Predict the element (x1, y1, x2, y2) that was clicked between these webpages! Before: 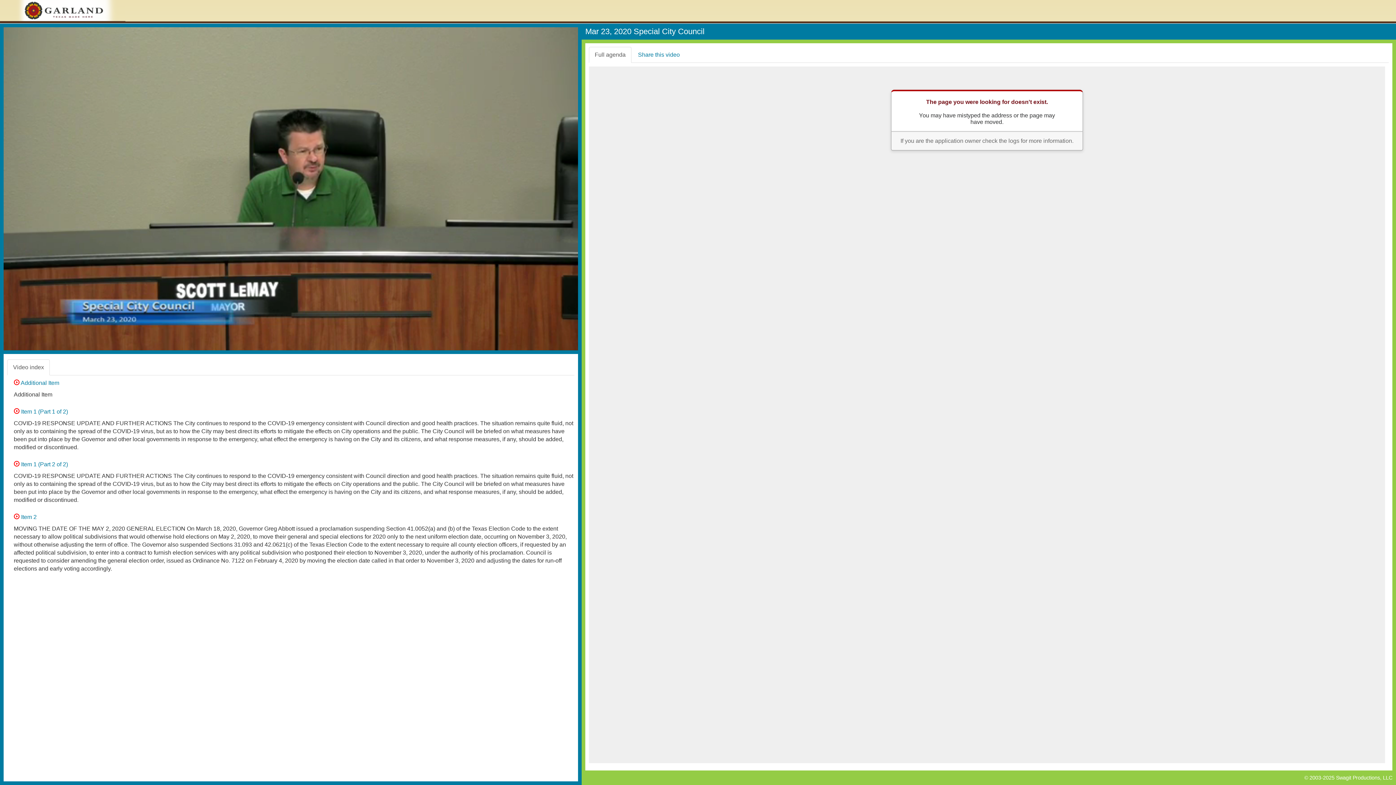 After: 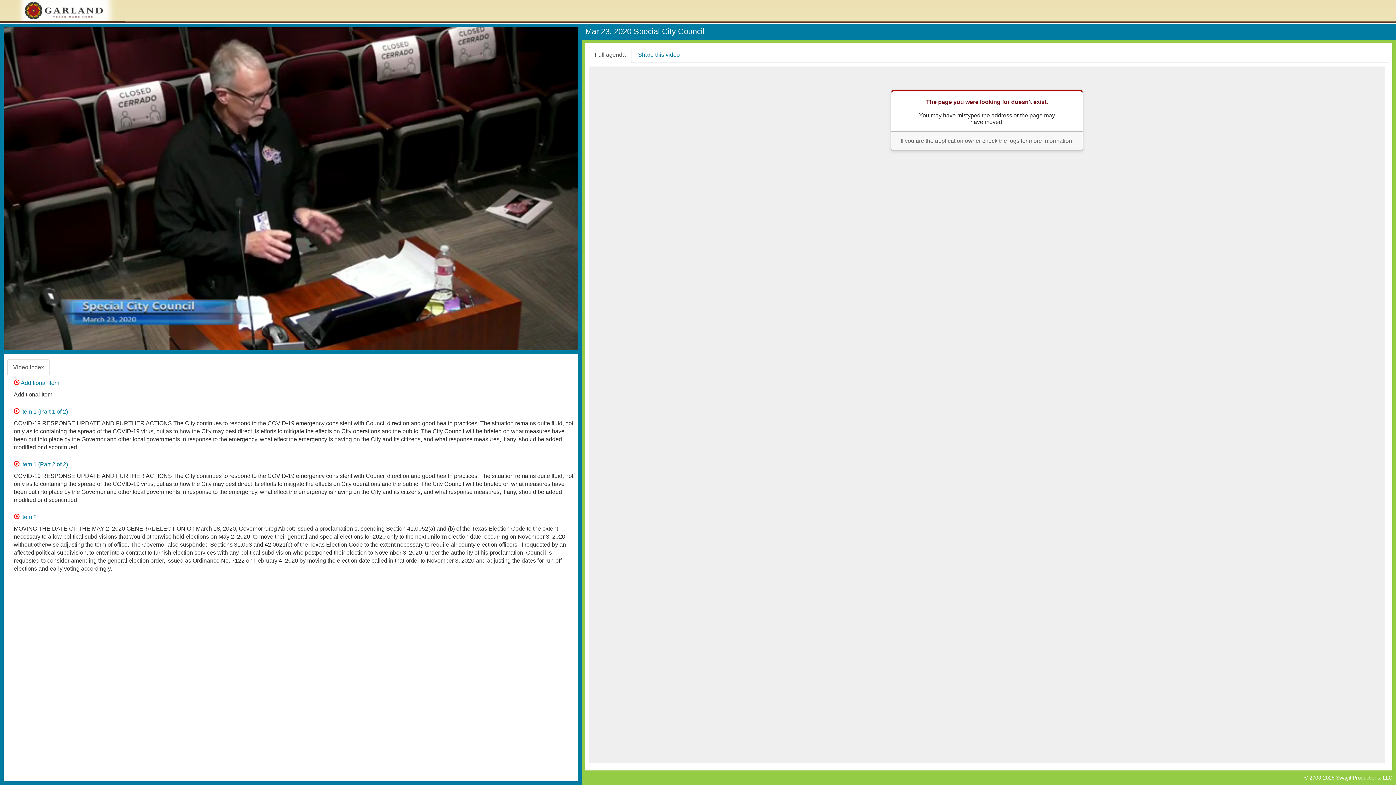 Action: label:  Item 1 (Part 2 of 2) bbox: (13, 461, 68, 467)